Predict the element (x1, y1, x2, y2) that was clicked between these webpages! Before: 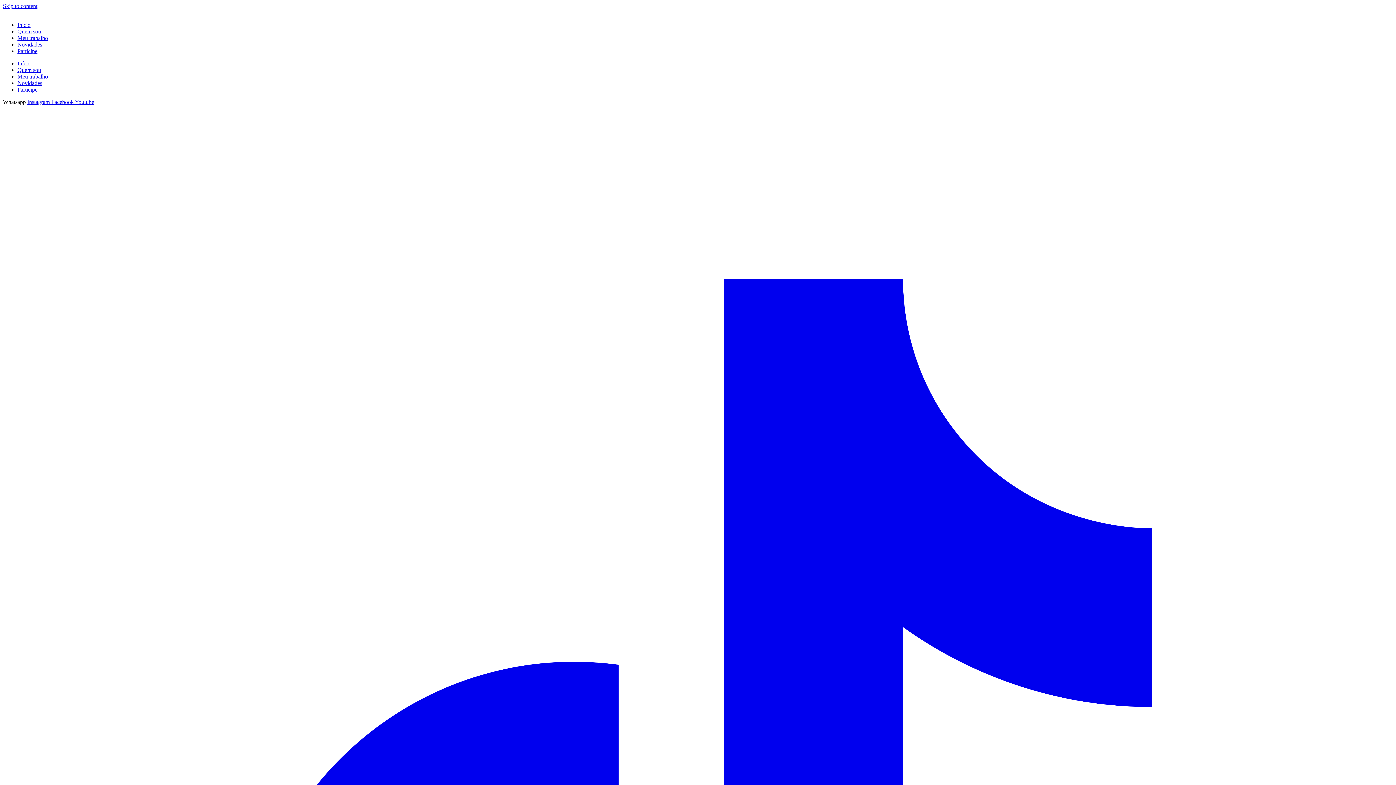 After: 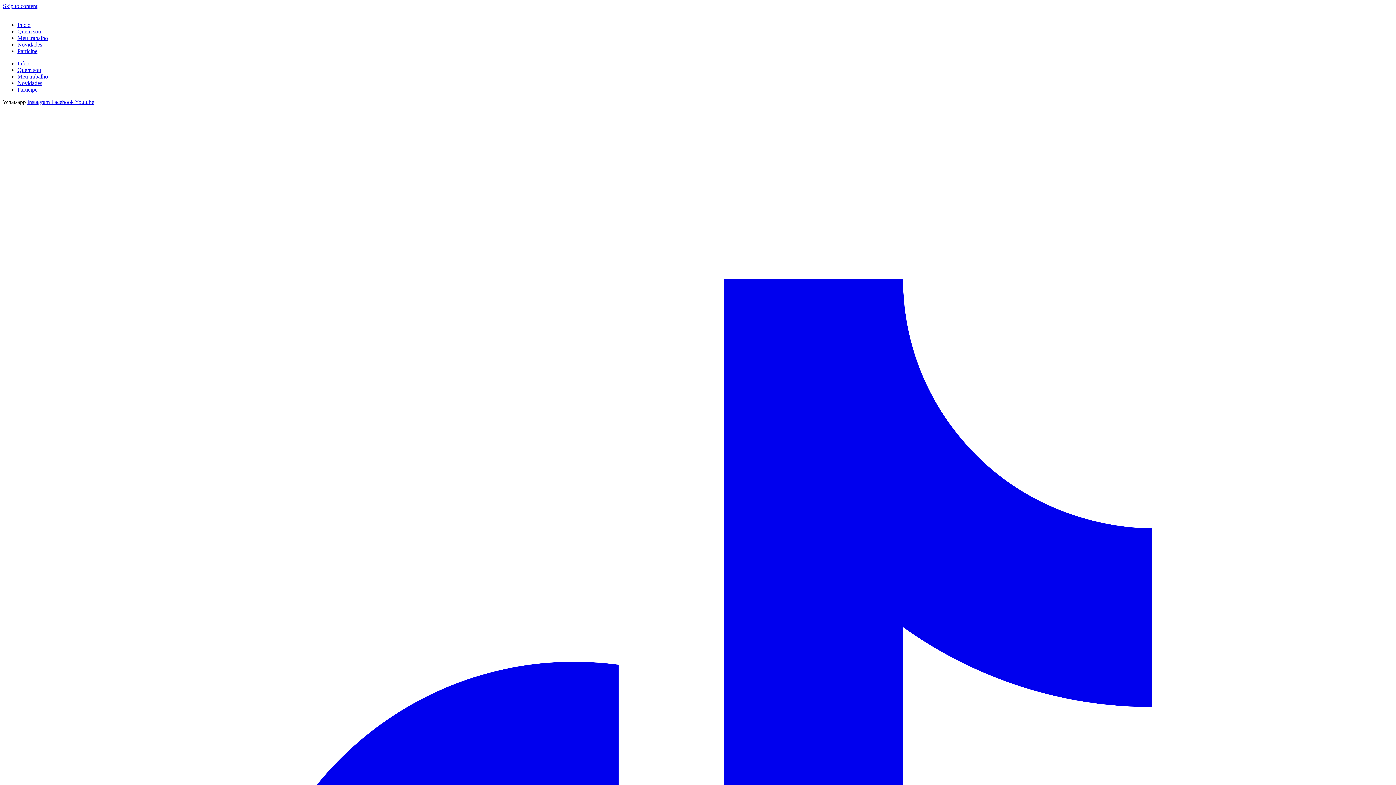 Action: label: Instagram  bbox: (27, 98, 51, 105)